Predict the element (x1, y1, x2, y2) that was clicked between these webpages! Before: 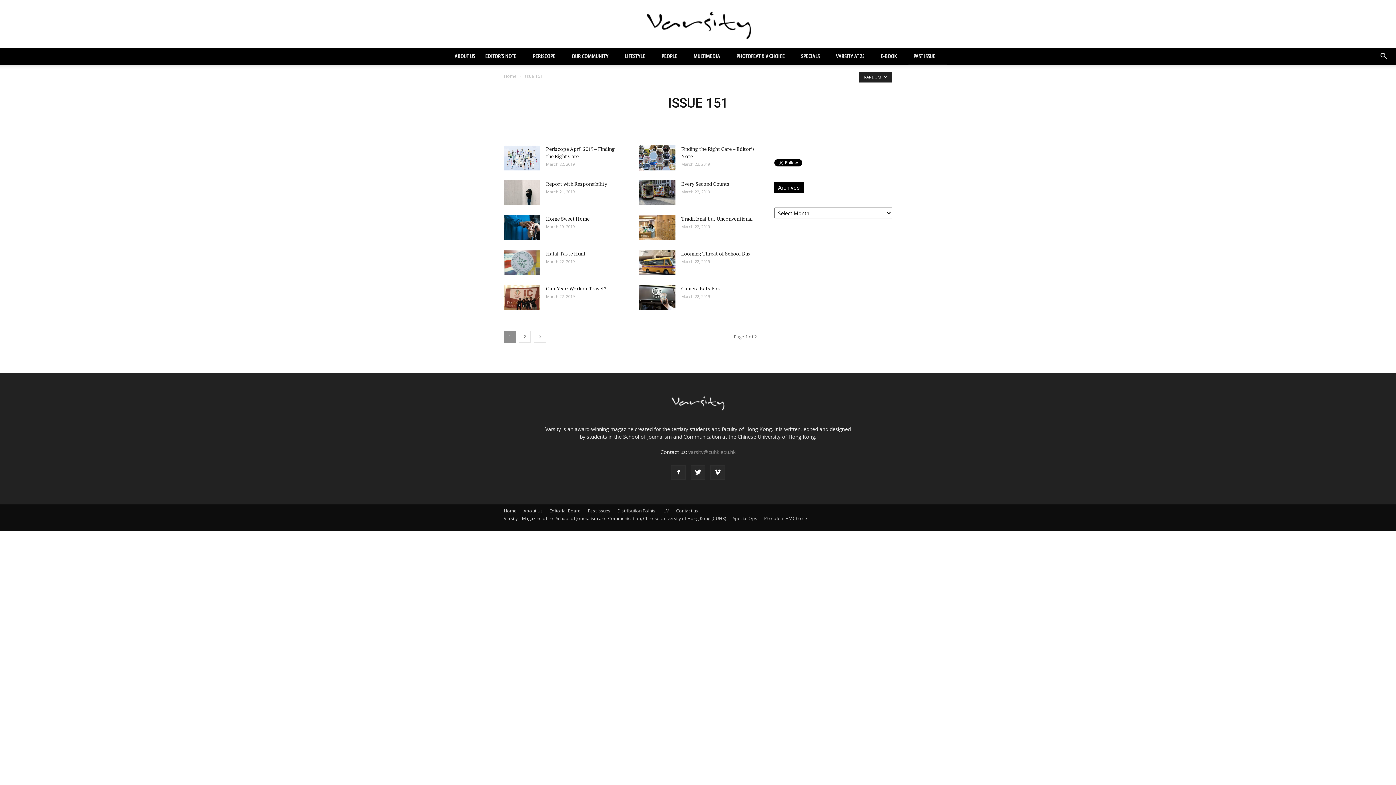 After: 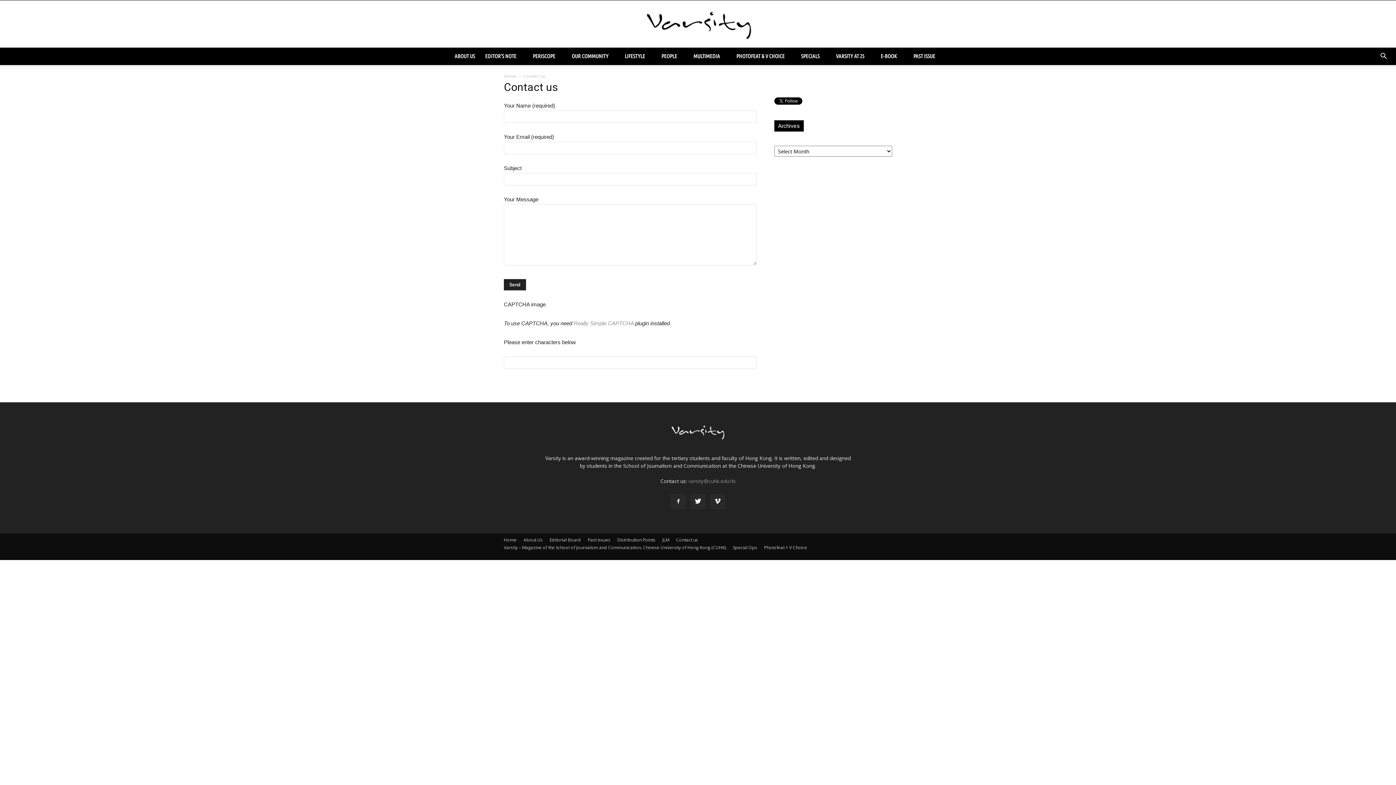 Action: label: Contact us bbox: (676, 508, 698, 514)